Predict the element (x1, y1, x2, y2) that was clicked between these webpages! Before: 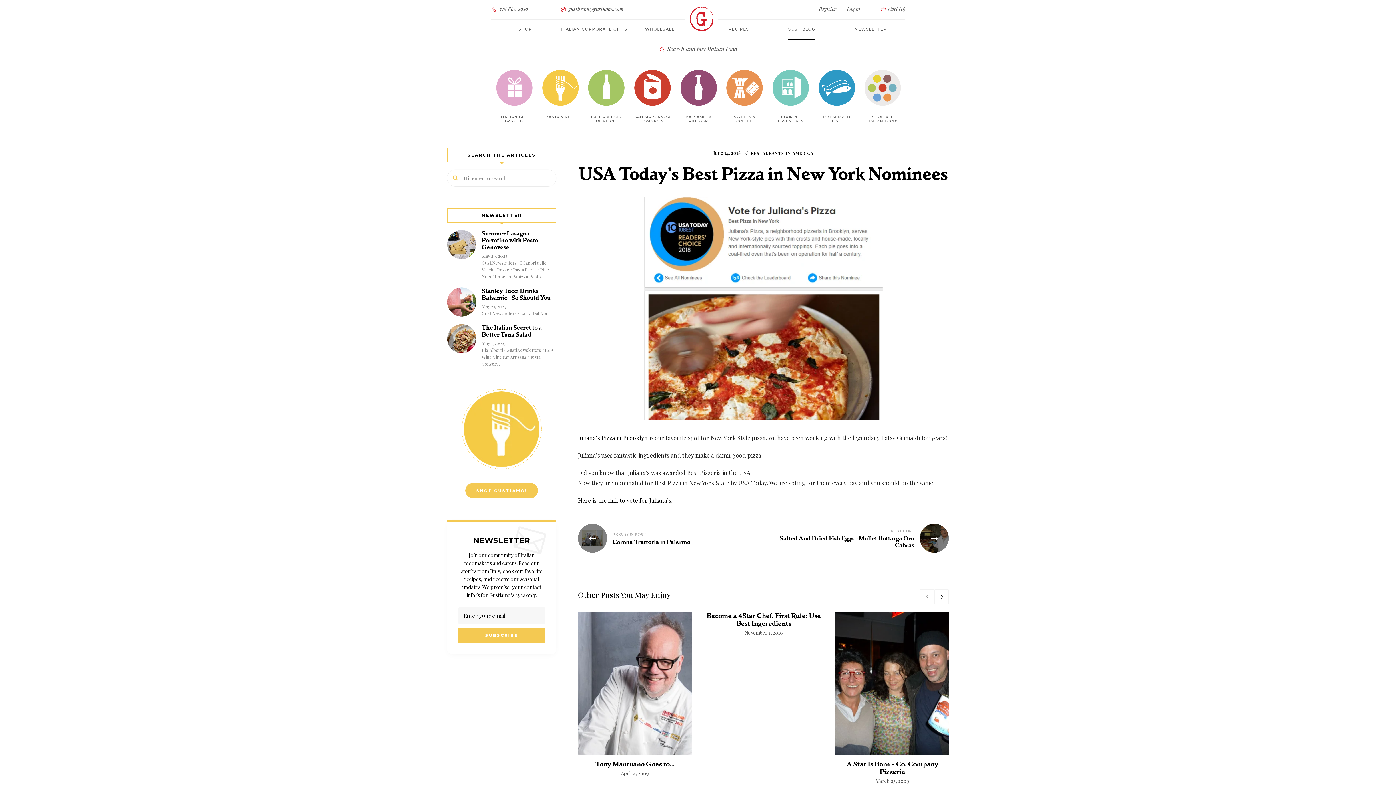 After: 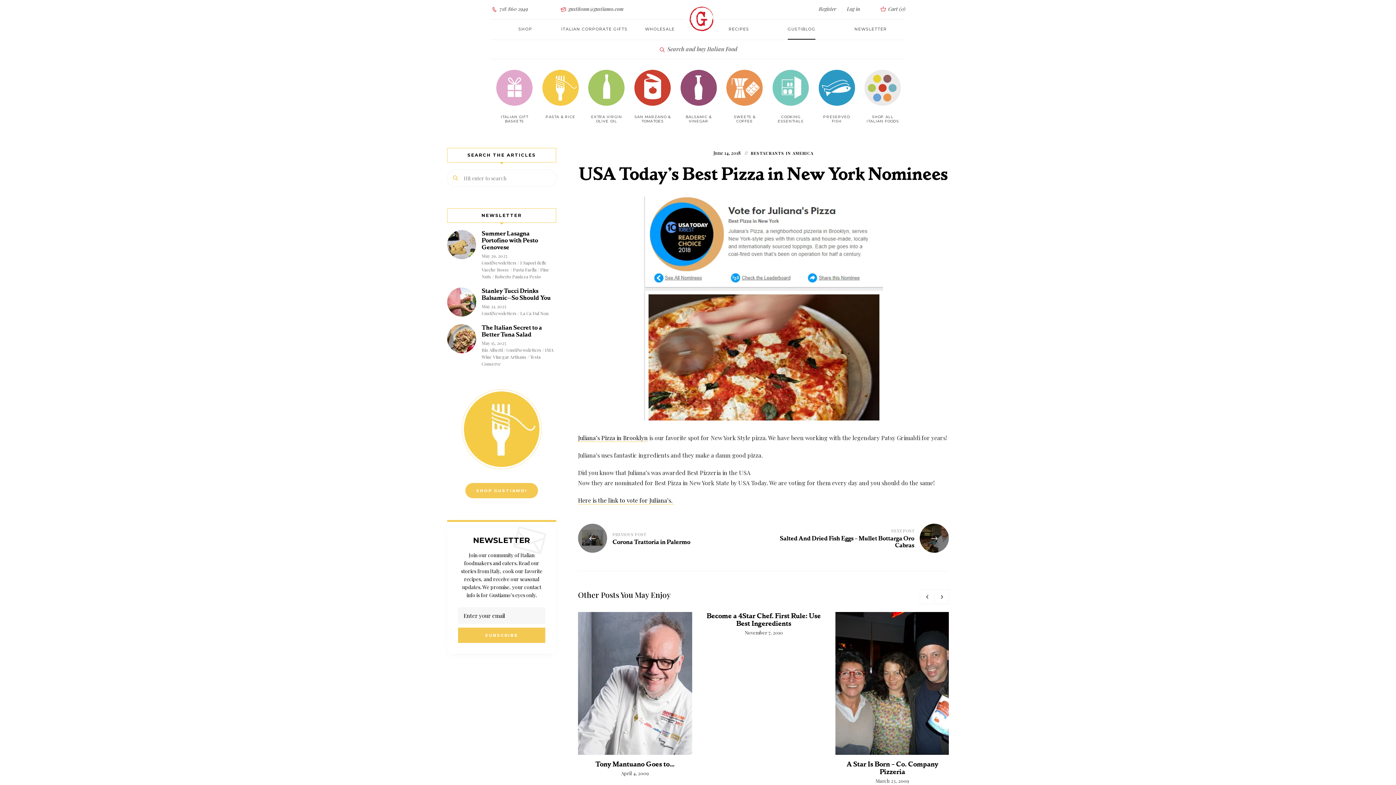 Action: bbox: (490, 0, 528, 19) label:  718 860 2949